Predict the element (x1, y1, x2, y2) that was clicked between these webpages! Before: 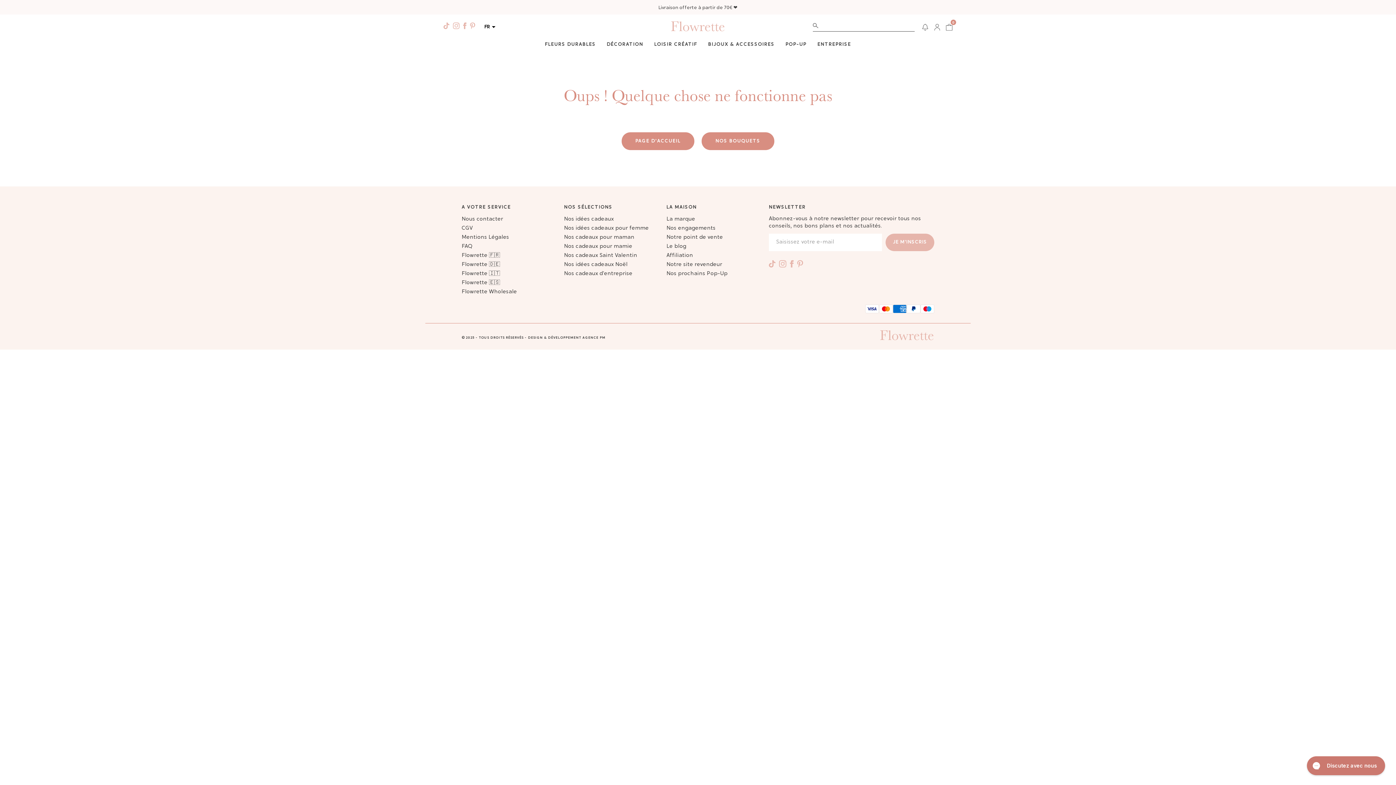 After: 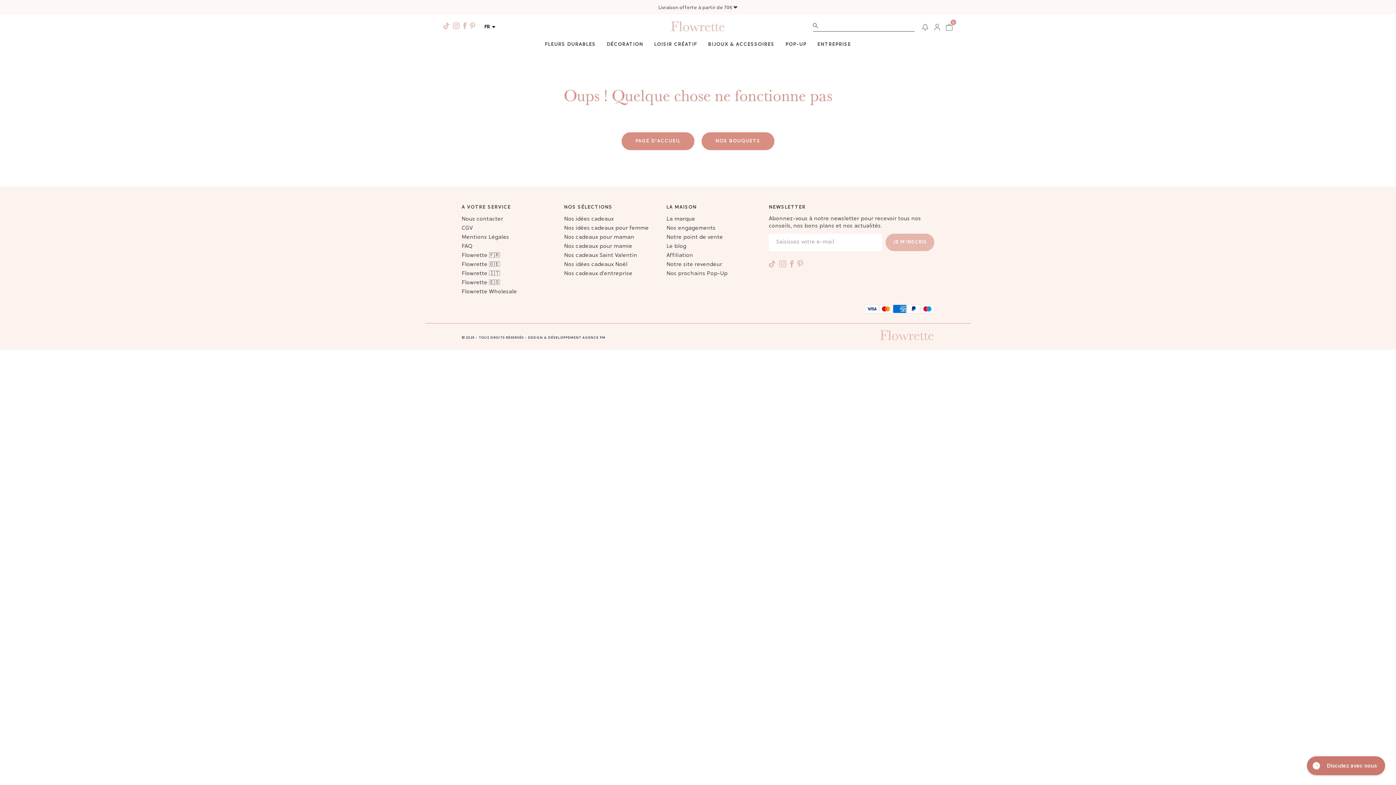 Action: bbox: (922, 23, 928, 30)